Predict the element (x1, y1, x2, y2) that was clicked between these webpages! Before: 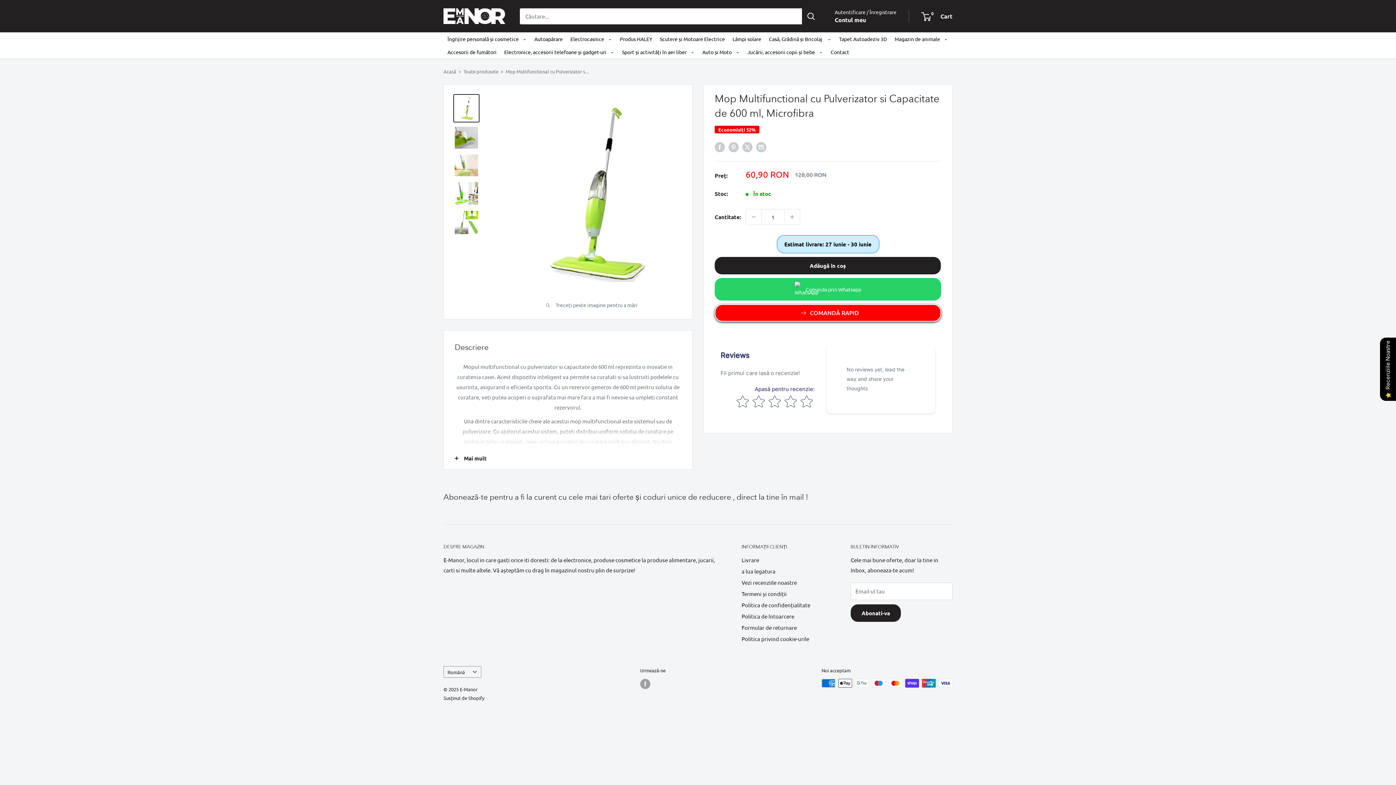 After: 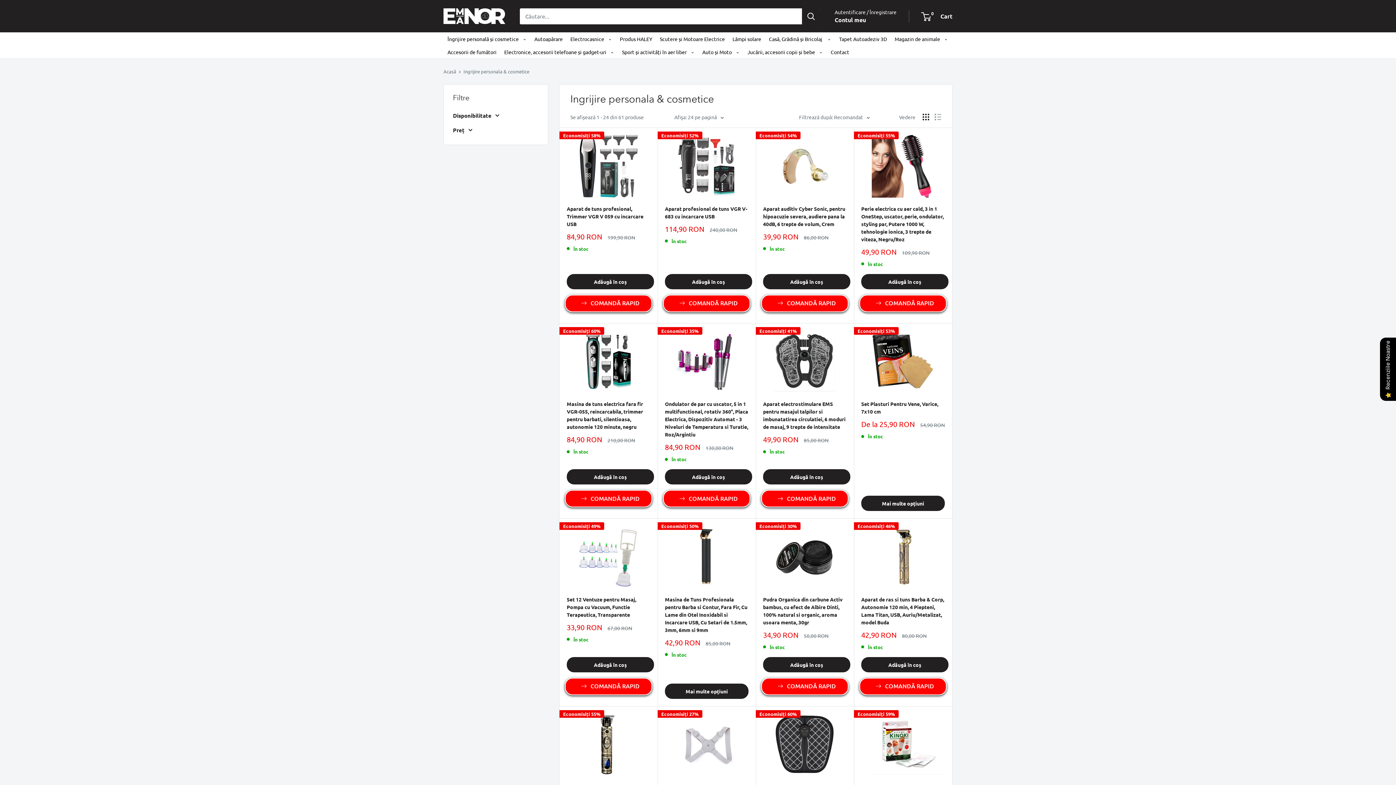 Action: bbox: (447, 36, 526, 41) label: Îngrijire personală și cosmetice